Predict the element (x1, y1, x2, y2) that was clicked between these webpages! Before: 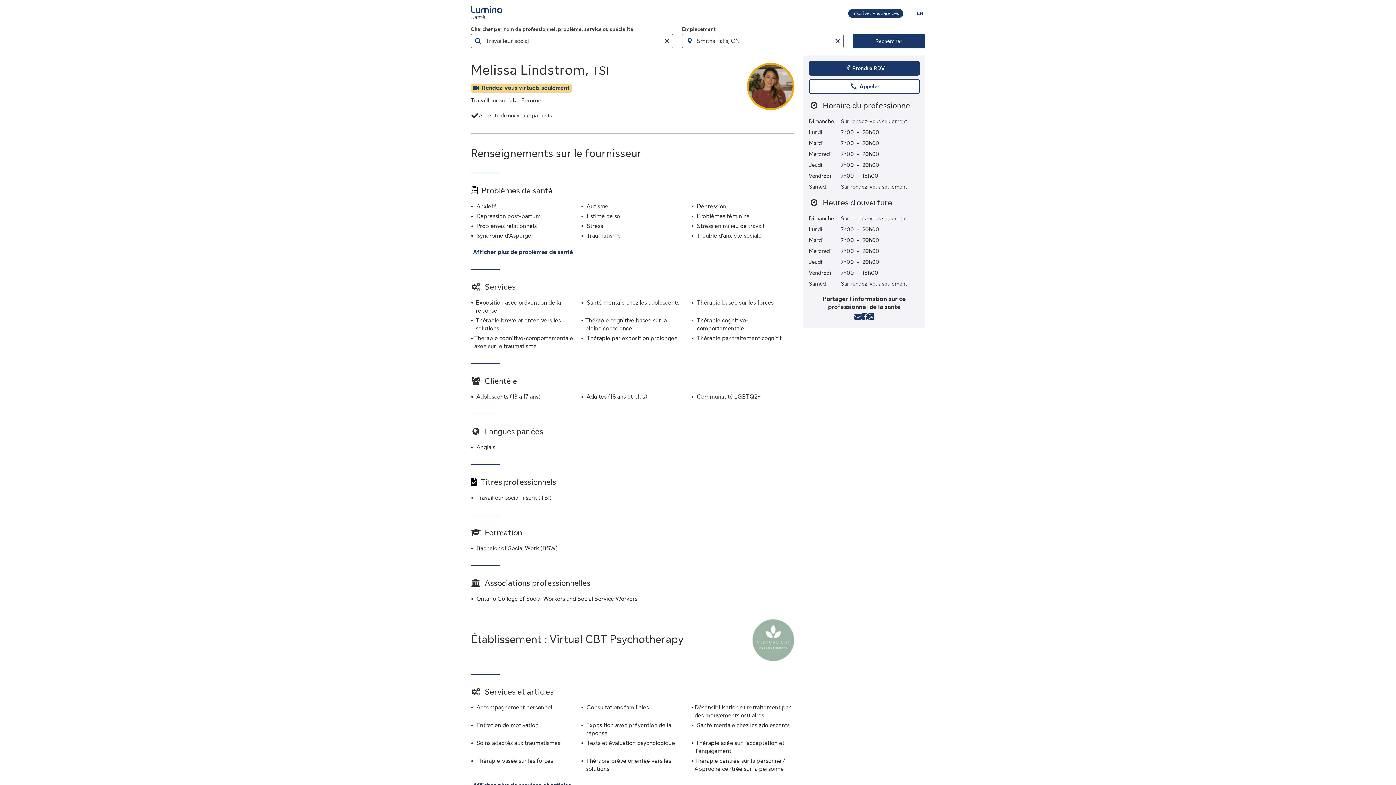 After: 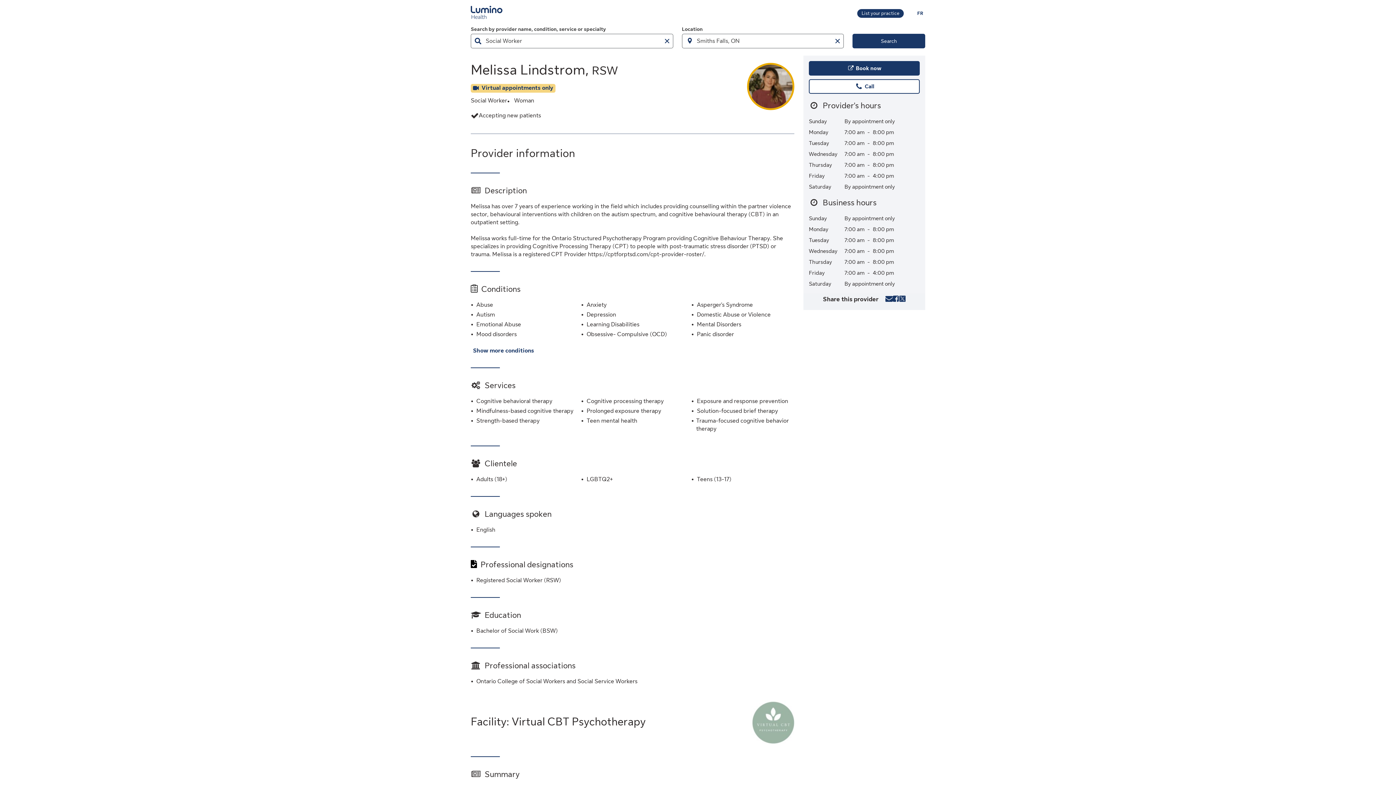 Action: bbox: (915, 8, 925, 17) label: Vous êtes sur le site de la Lumino Sante. La langue choisie est le français. Appuyez sur entrée pour passer à l'anglais.
EN